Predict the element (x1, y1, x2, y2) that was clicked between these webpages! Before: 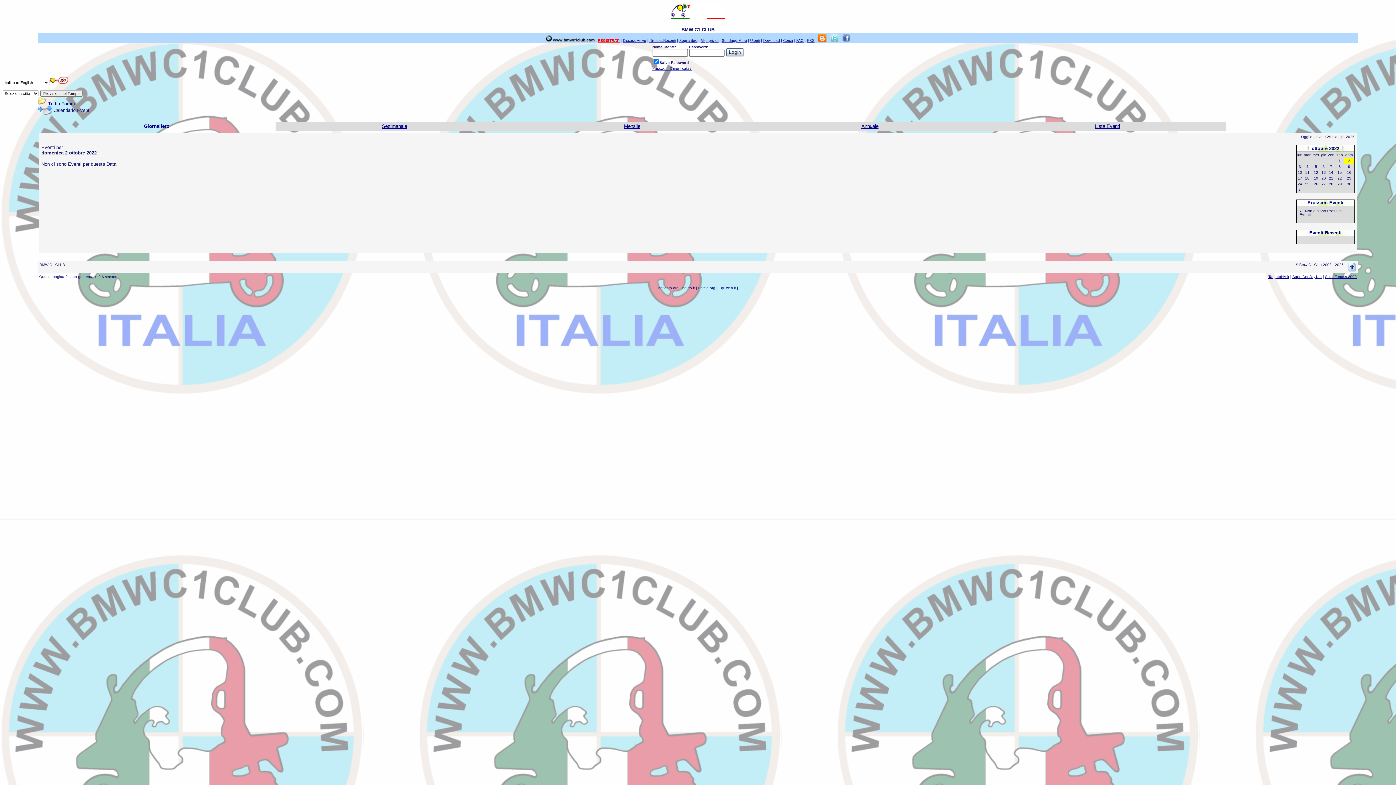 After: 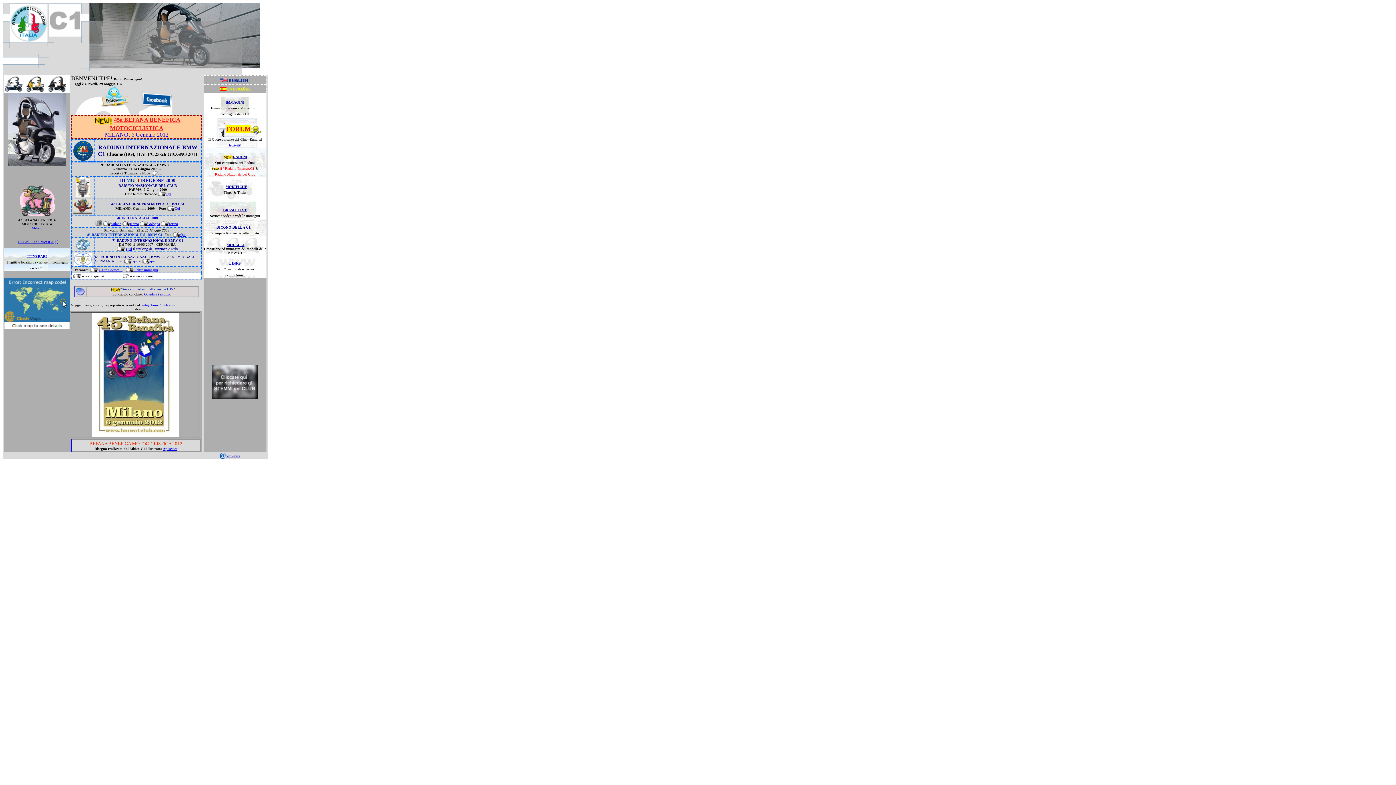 Action: bbox: (545, 38, 594, 42)